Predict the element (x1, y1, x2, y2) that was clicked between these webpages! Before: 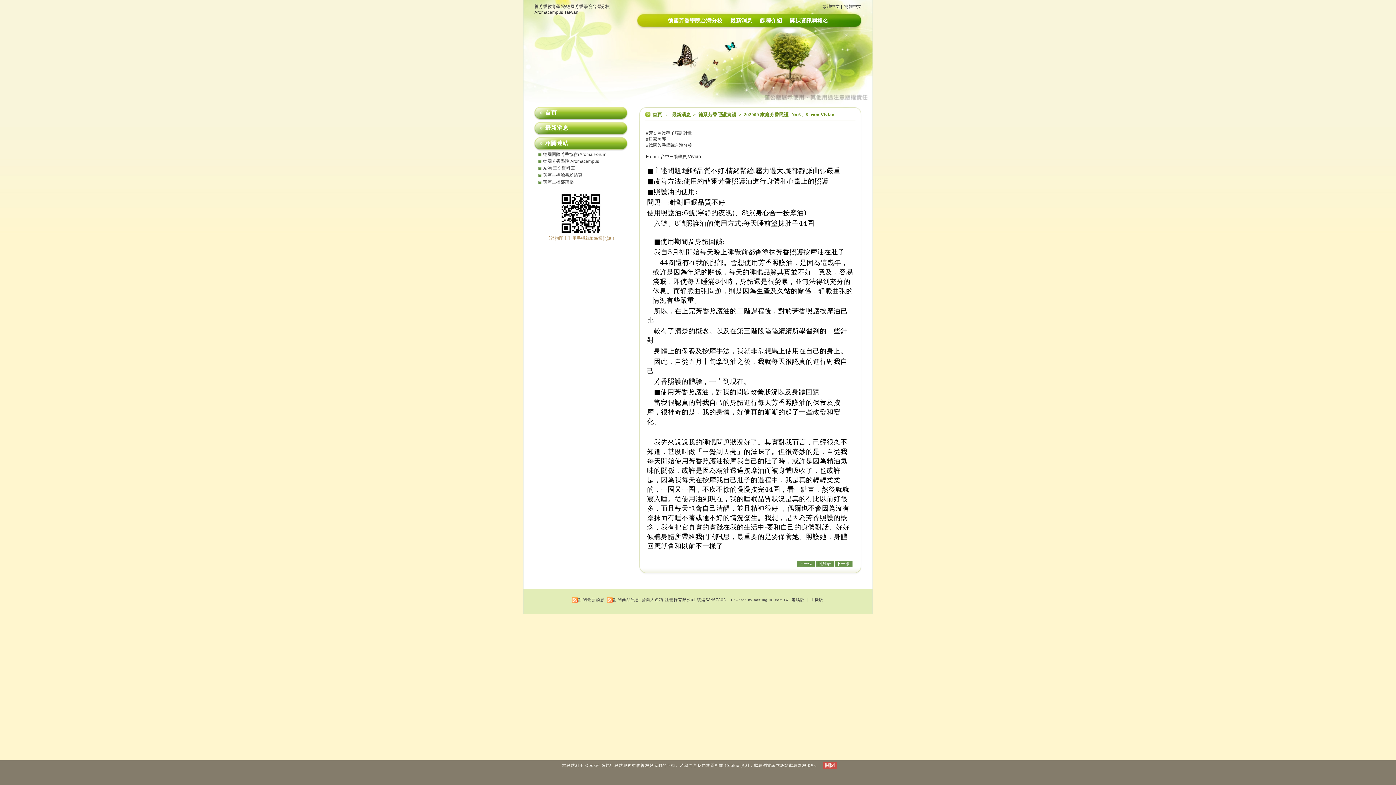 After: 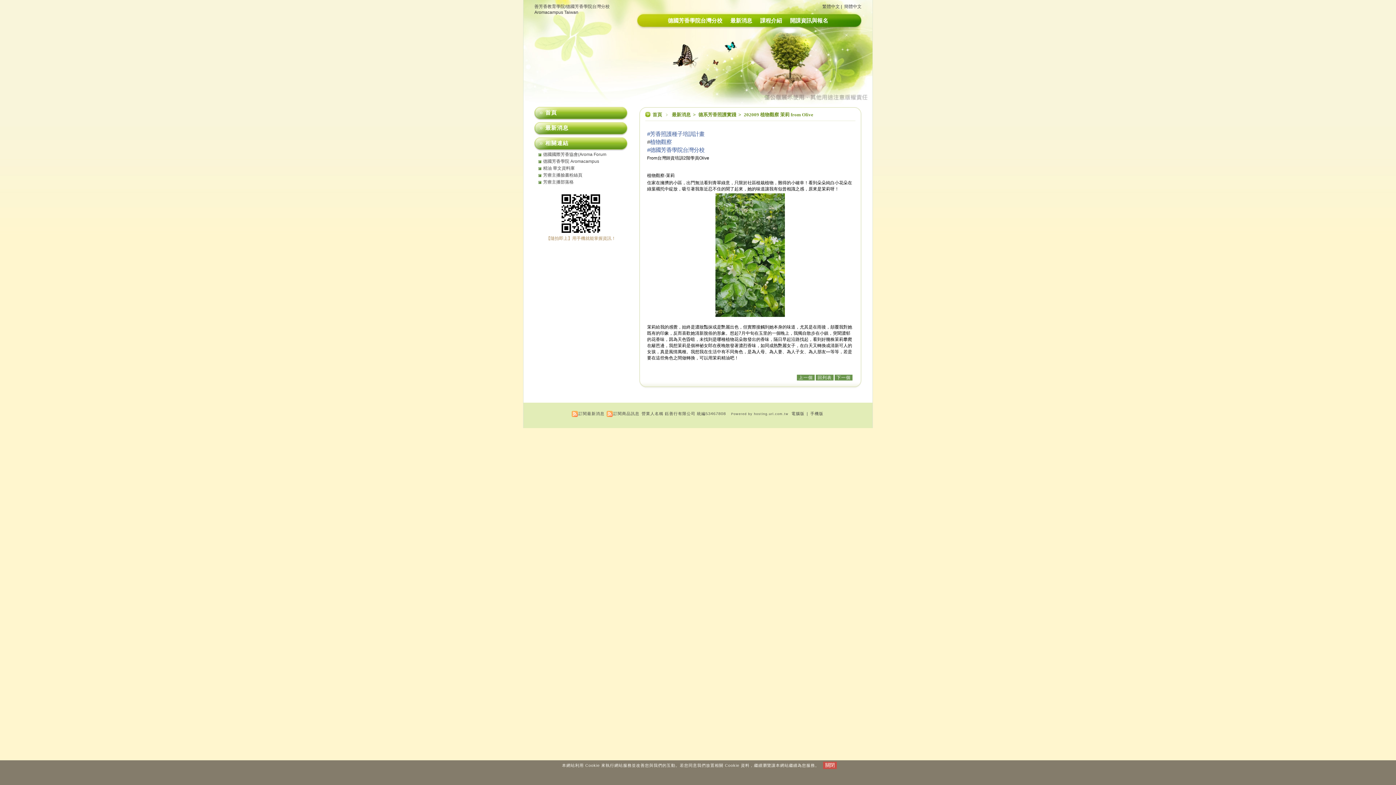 Action: bbox: (797, 561, 814, 566) label: 上一個